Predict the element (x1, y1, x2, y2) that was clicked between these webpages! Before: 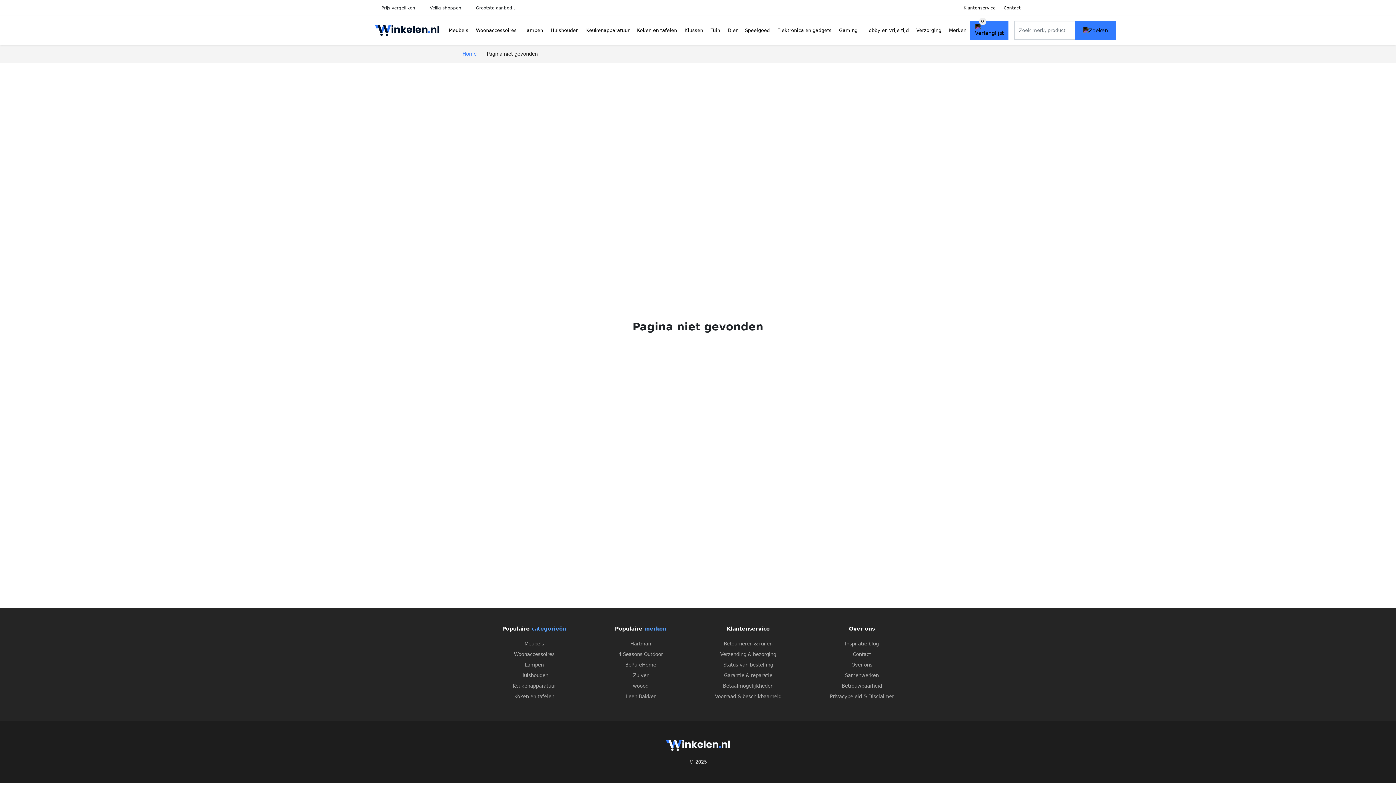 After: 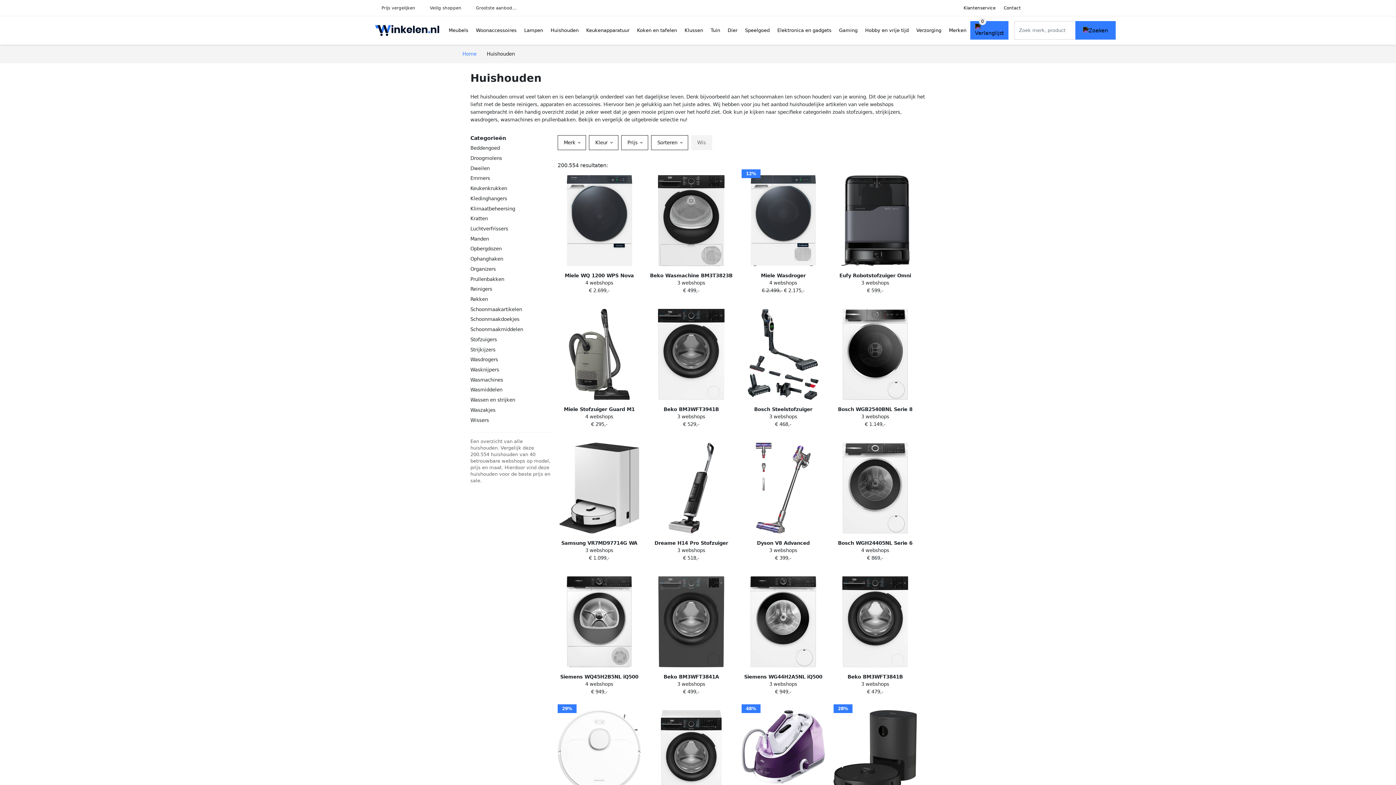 Action: bbox: (520, 673, 548, 678) label: Huishouden